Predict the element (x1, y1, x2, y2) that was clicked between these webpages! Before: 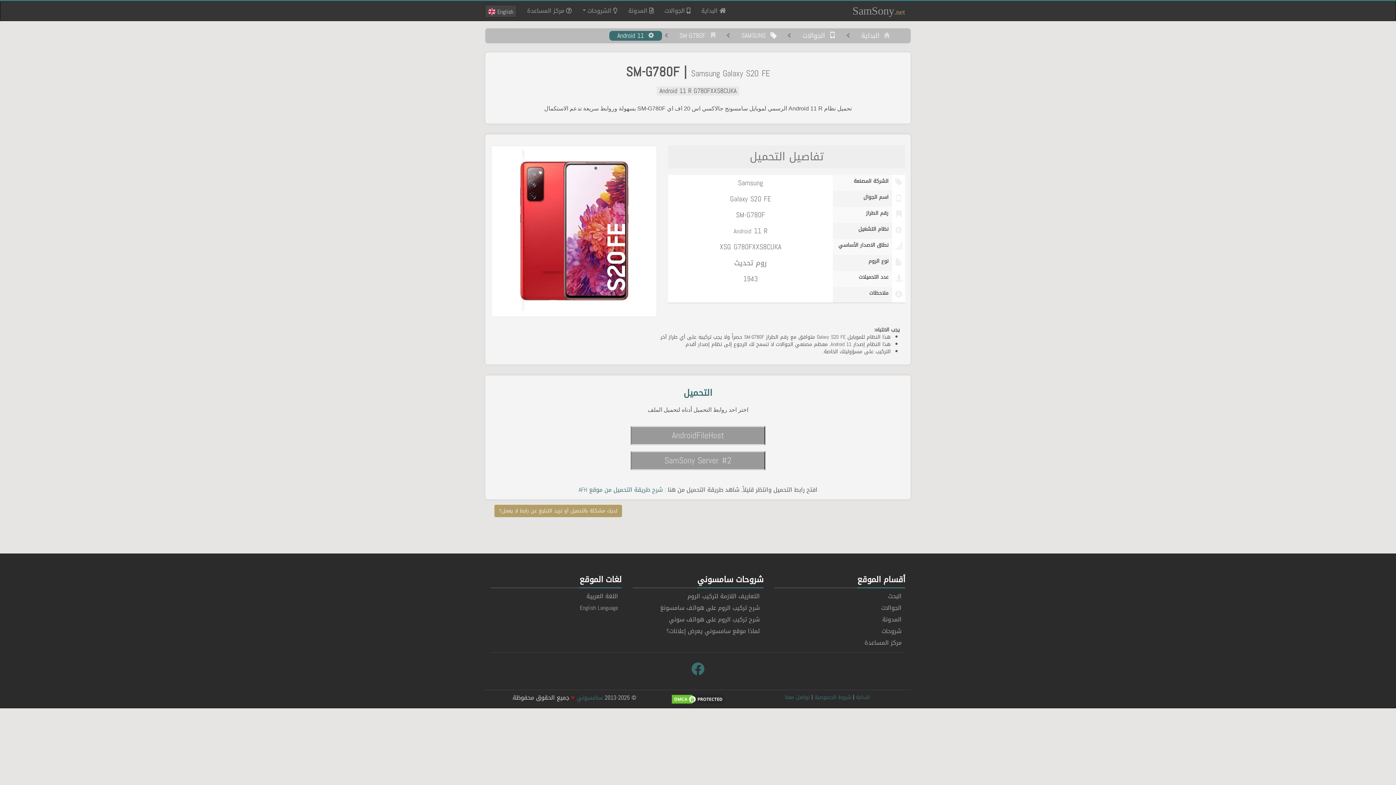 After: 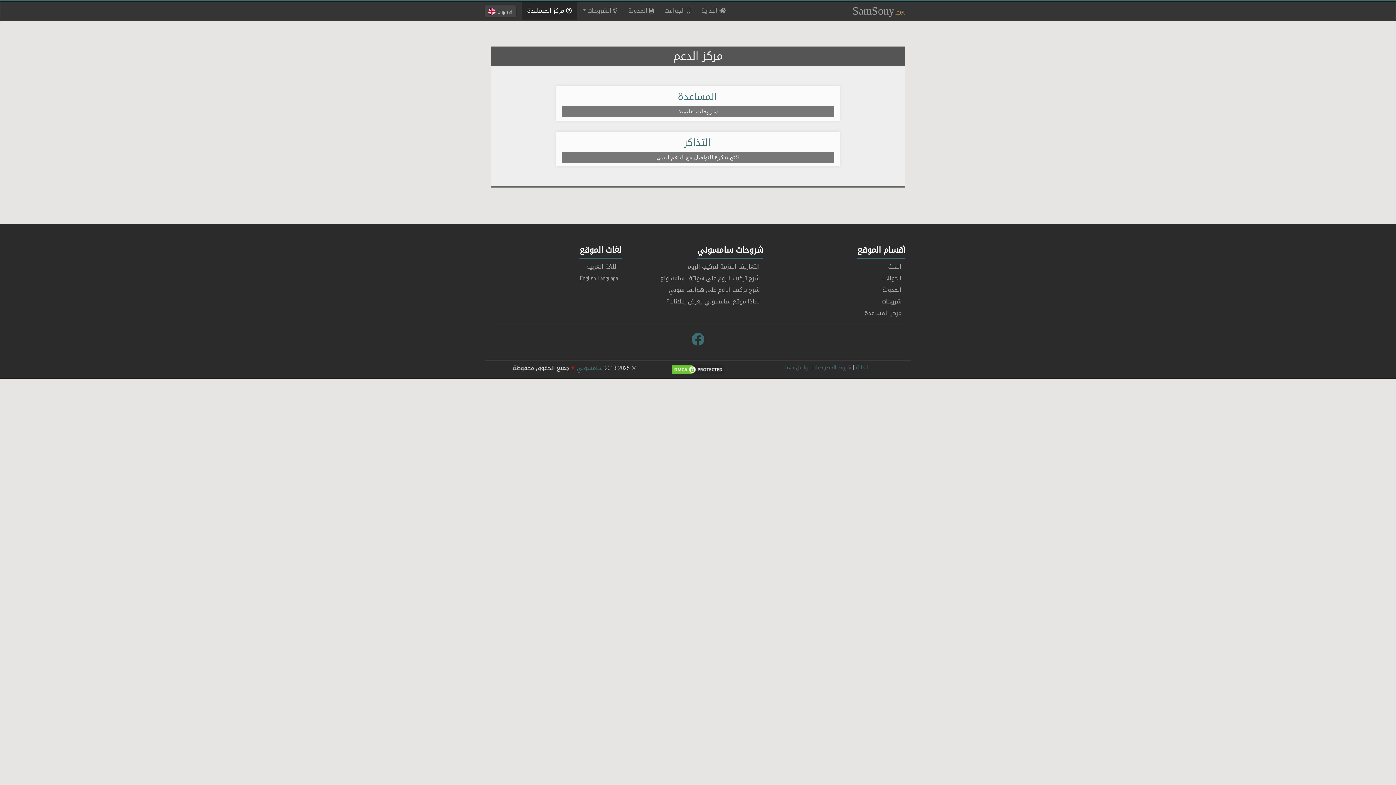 Action: label: مركز المساعدة bbox: (864, 637, 901, 648)